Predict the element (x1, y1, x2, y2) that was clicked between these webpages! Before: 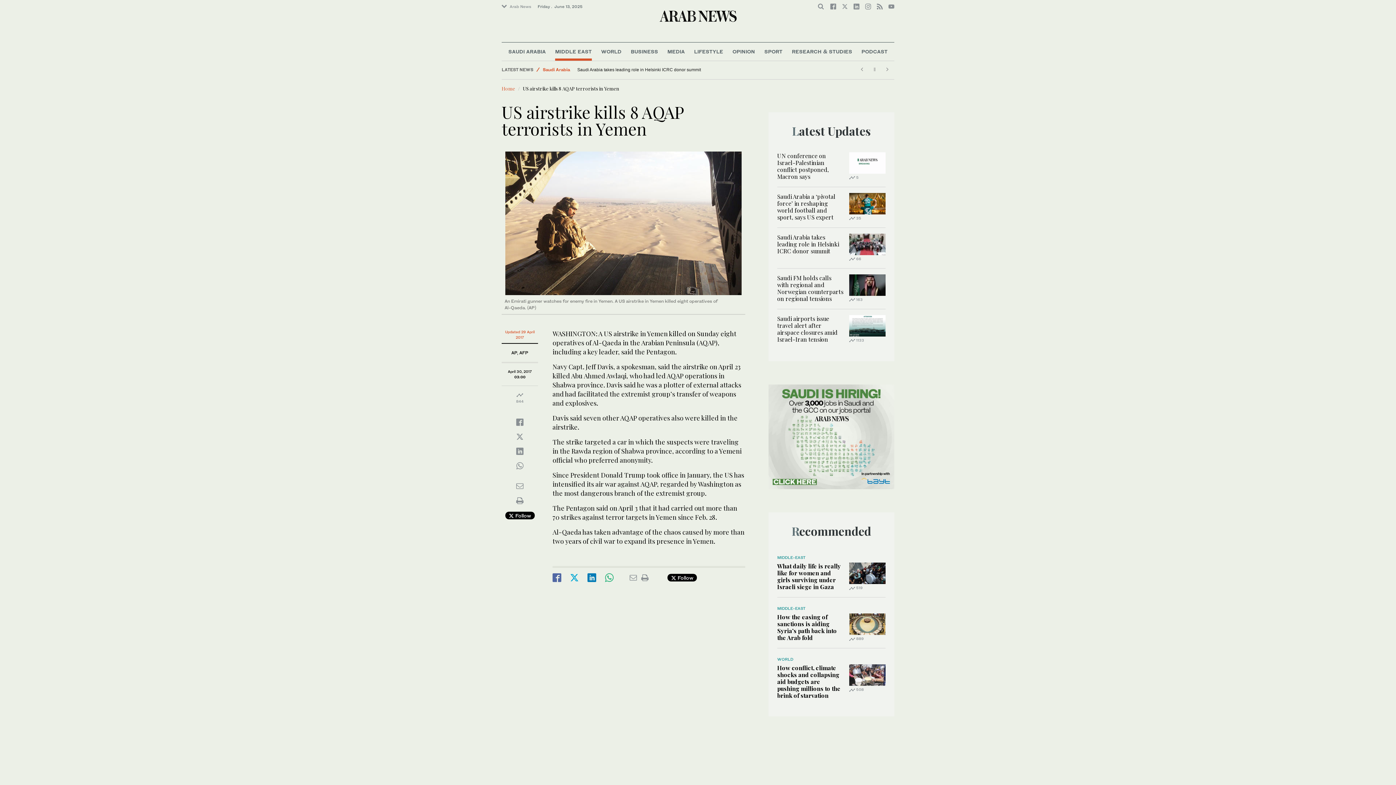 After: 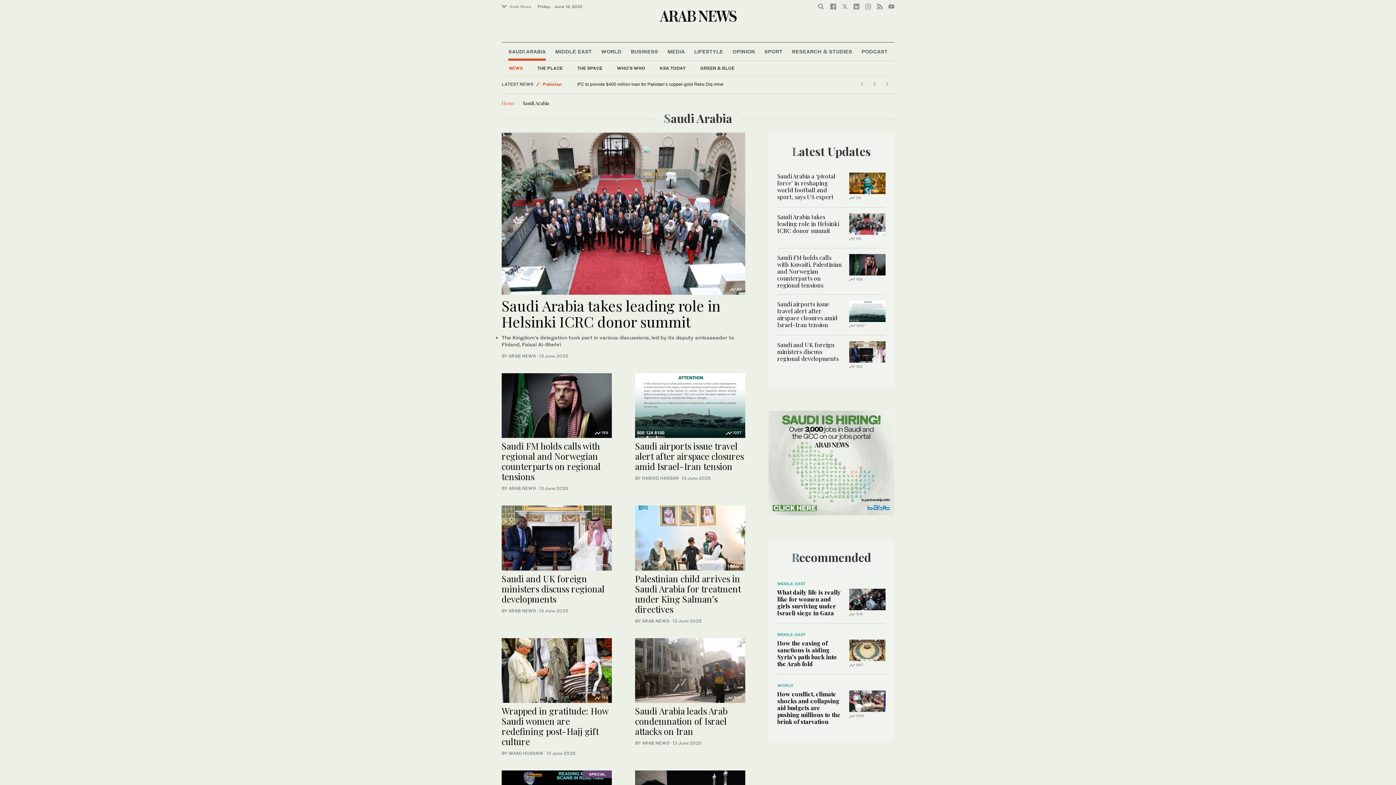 Action: label: SAUDI ARABIA bbox: (508, 42, 545, 60)